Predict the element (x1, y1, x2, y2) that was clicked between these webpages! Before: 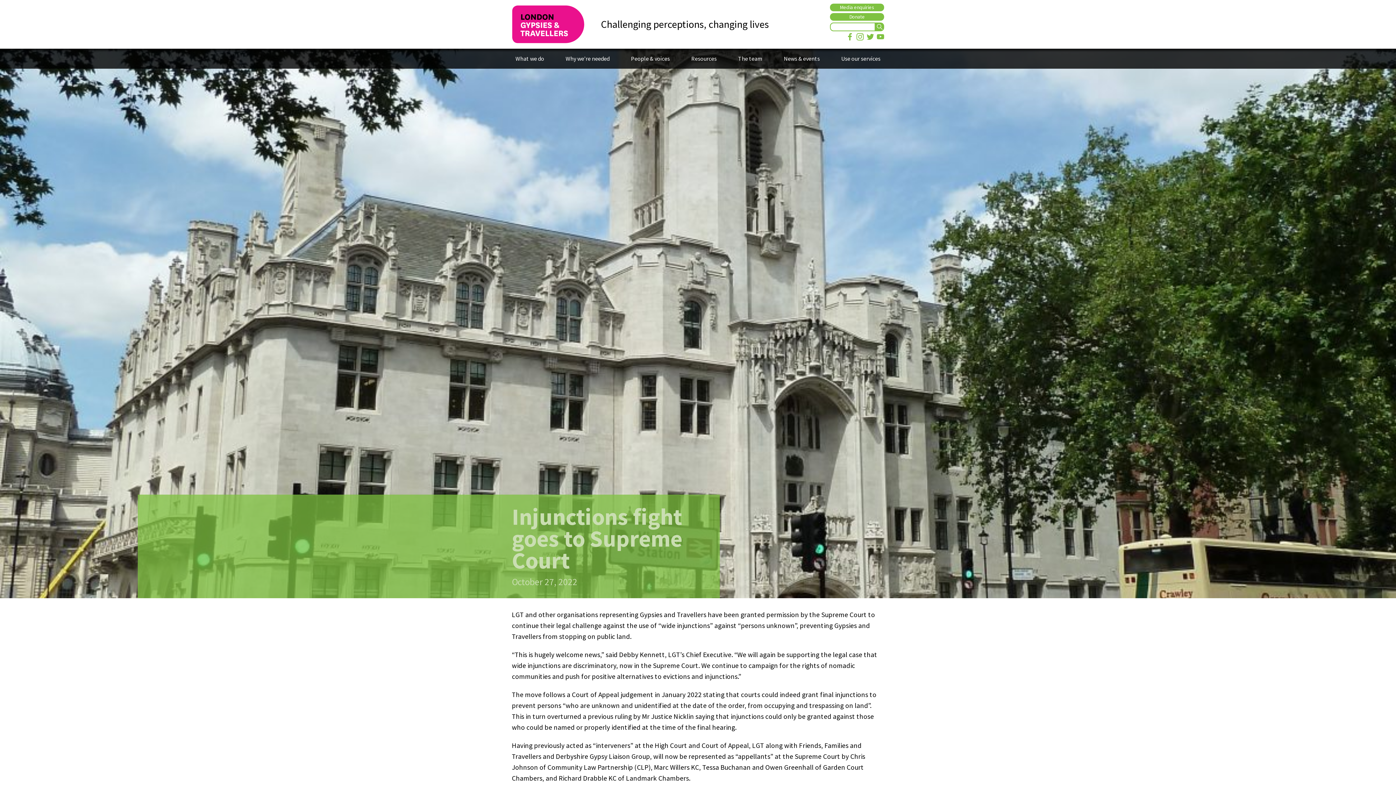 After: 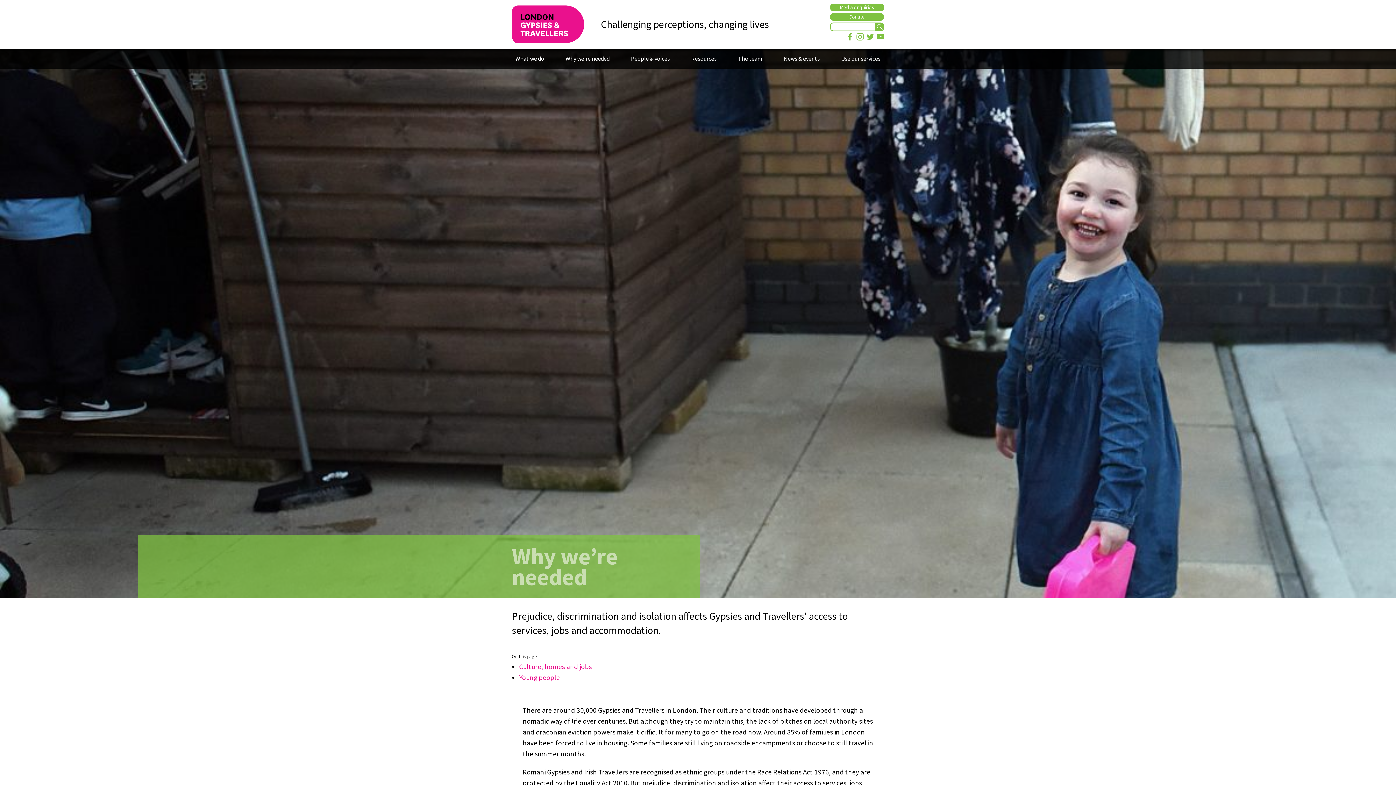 Action: bbox: (562, 48, 613, 68) label: Why we’re needed